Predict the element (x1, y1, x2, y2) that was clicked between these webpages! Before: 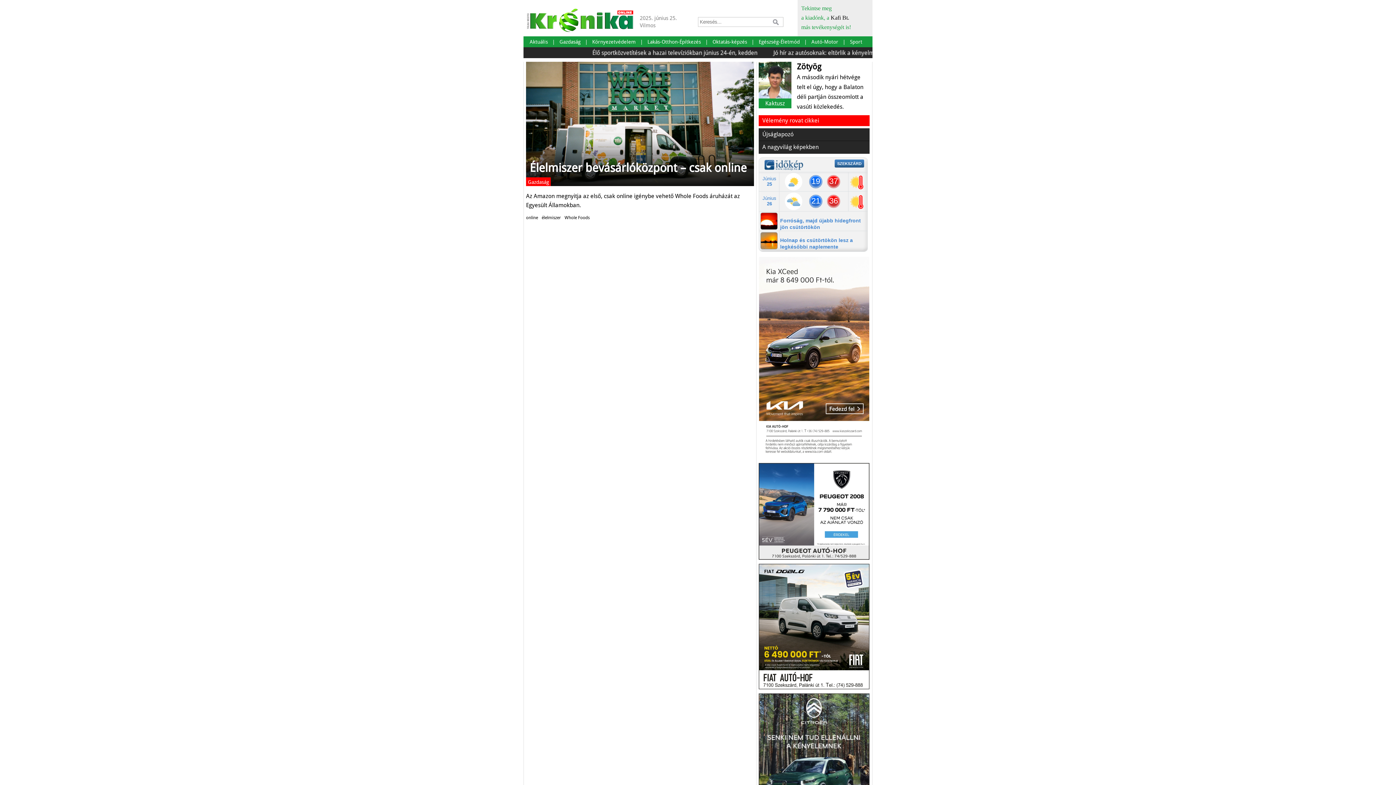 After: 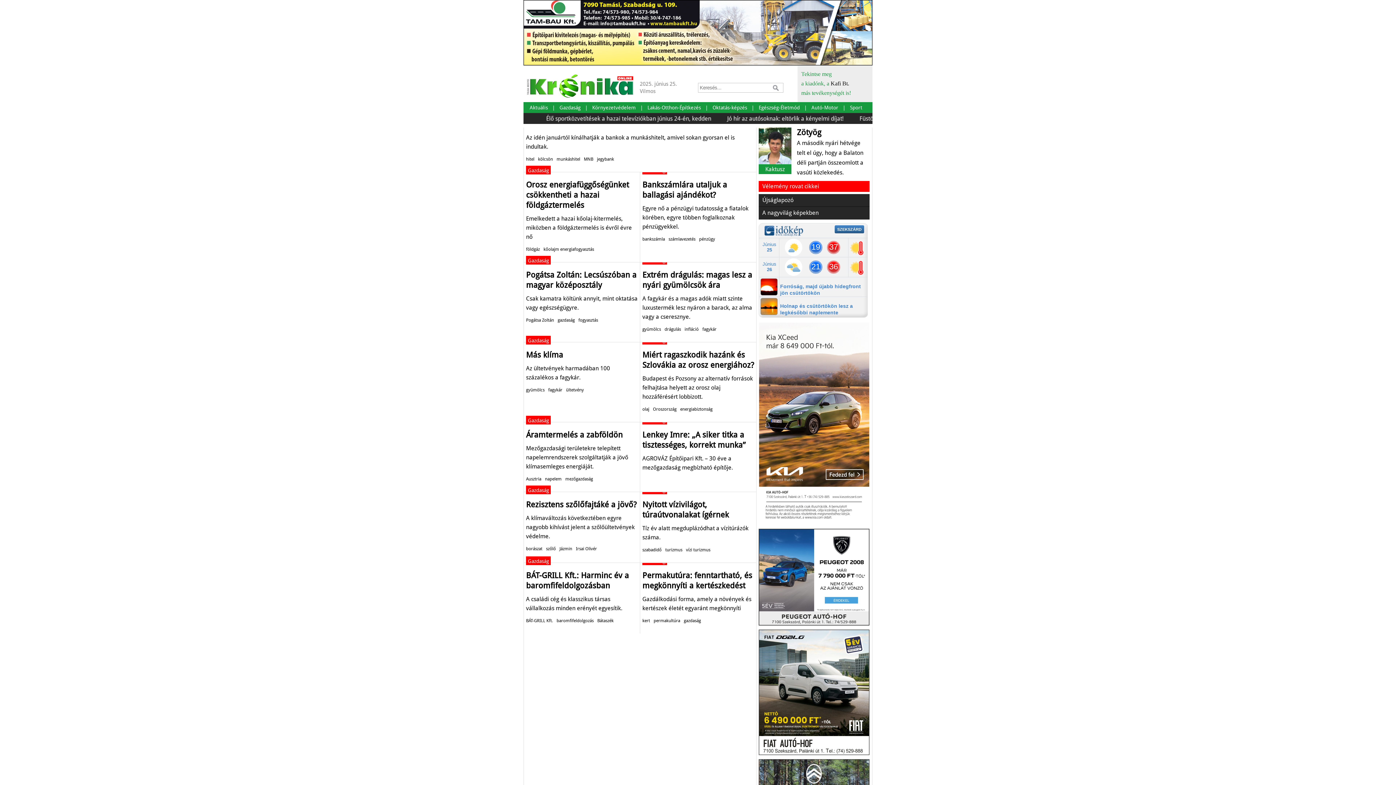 Action: label: Gazdaság bbox: (528, 179, 549, 185)